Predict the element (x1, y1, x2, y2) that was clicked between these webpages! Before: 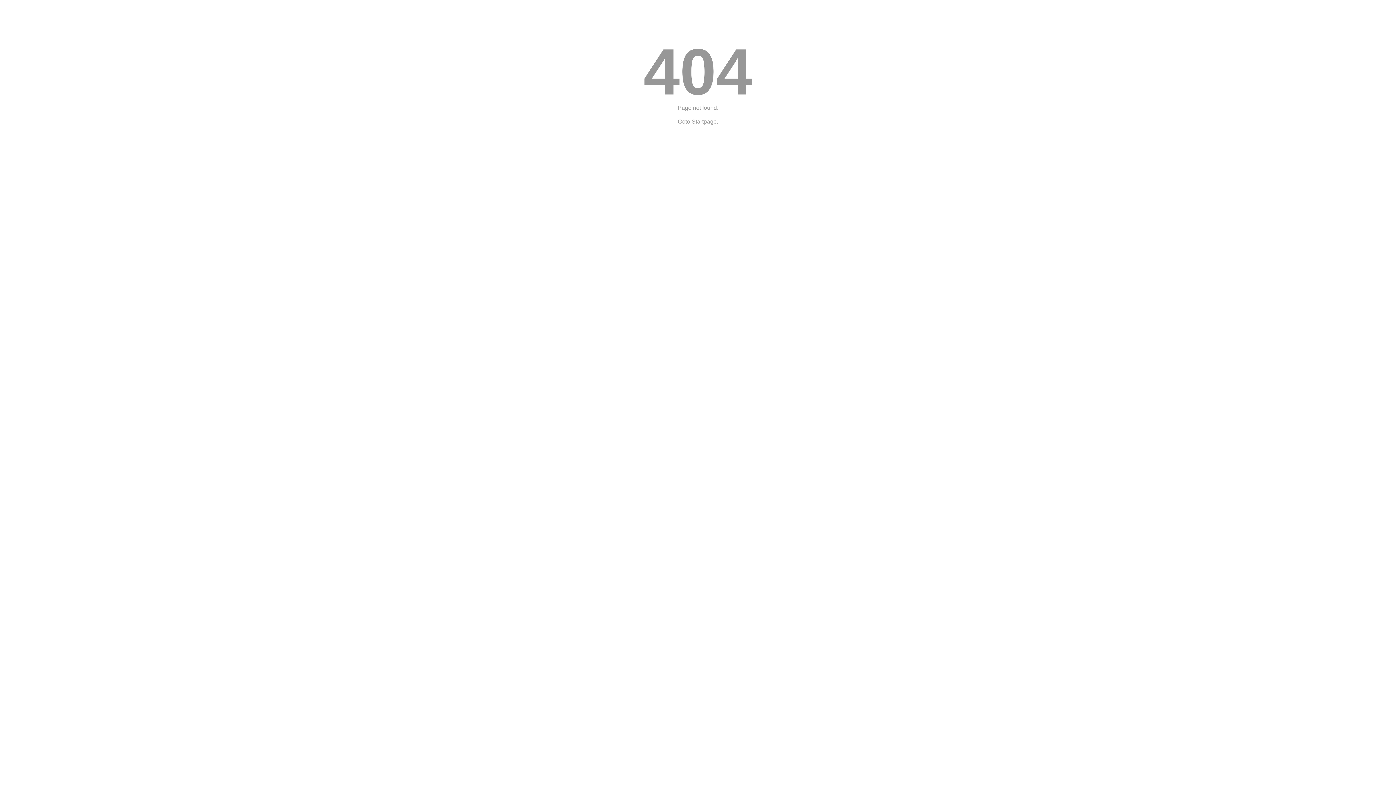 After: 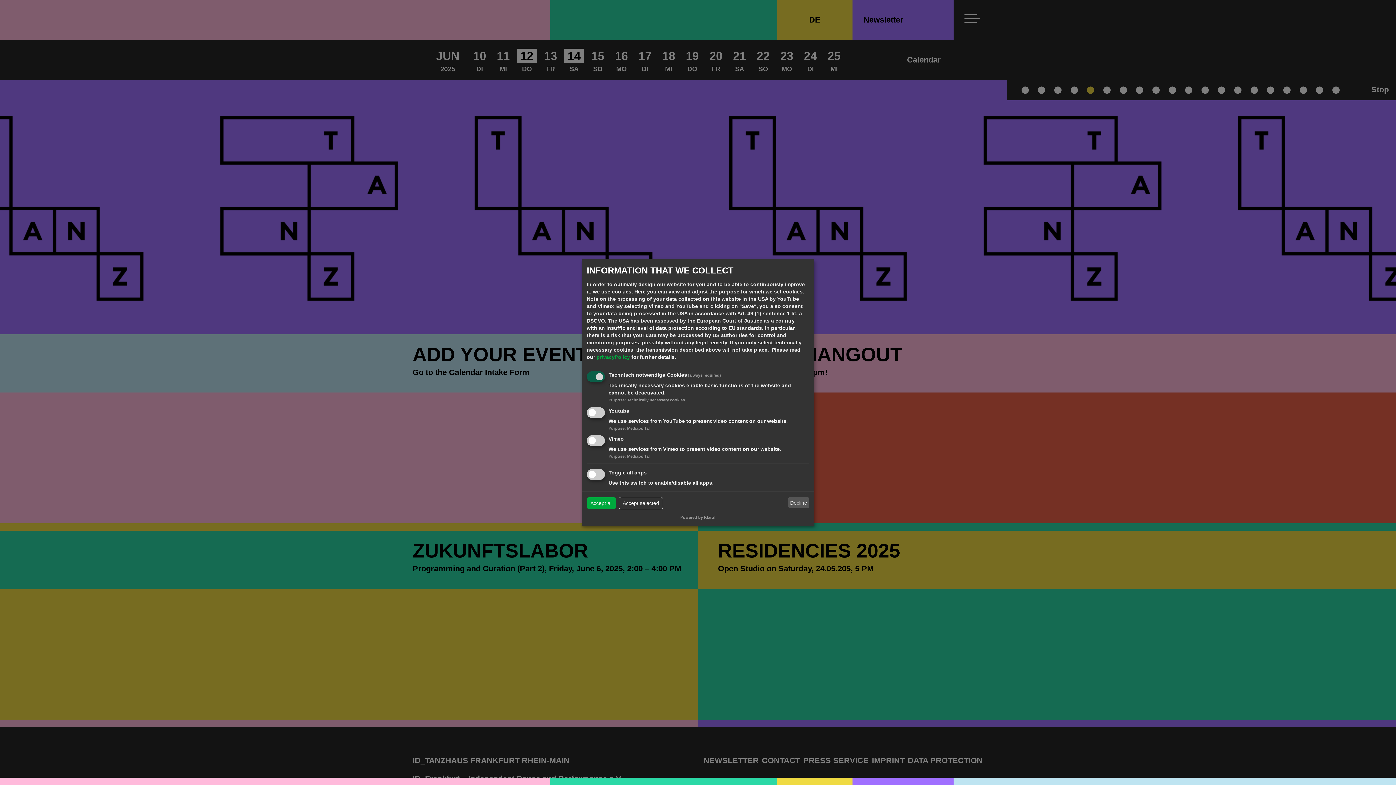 Action: label: Startpage bbox: (691, 118, 716, 124)